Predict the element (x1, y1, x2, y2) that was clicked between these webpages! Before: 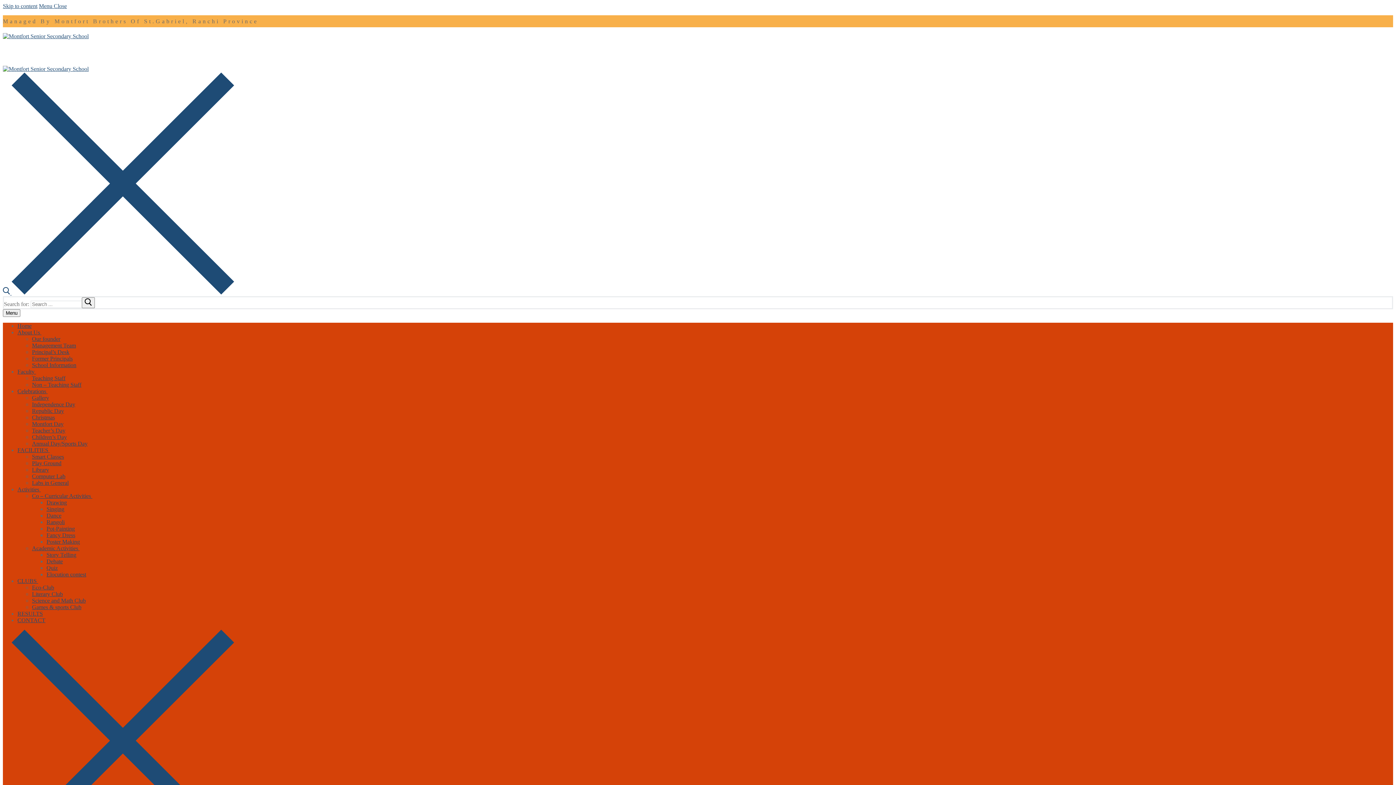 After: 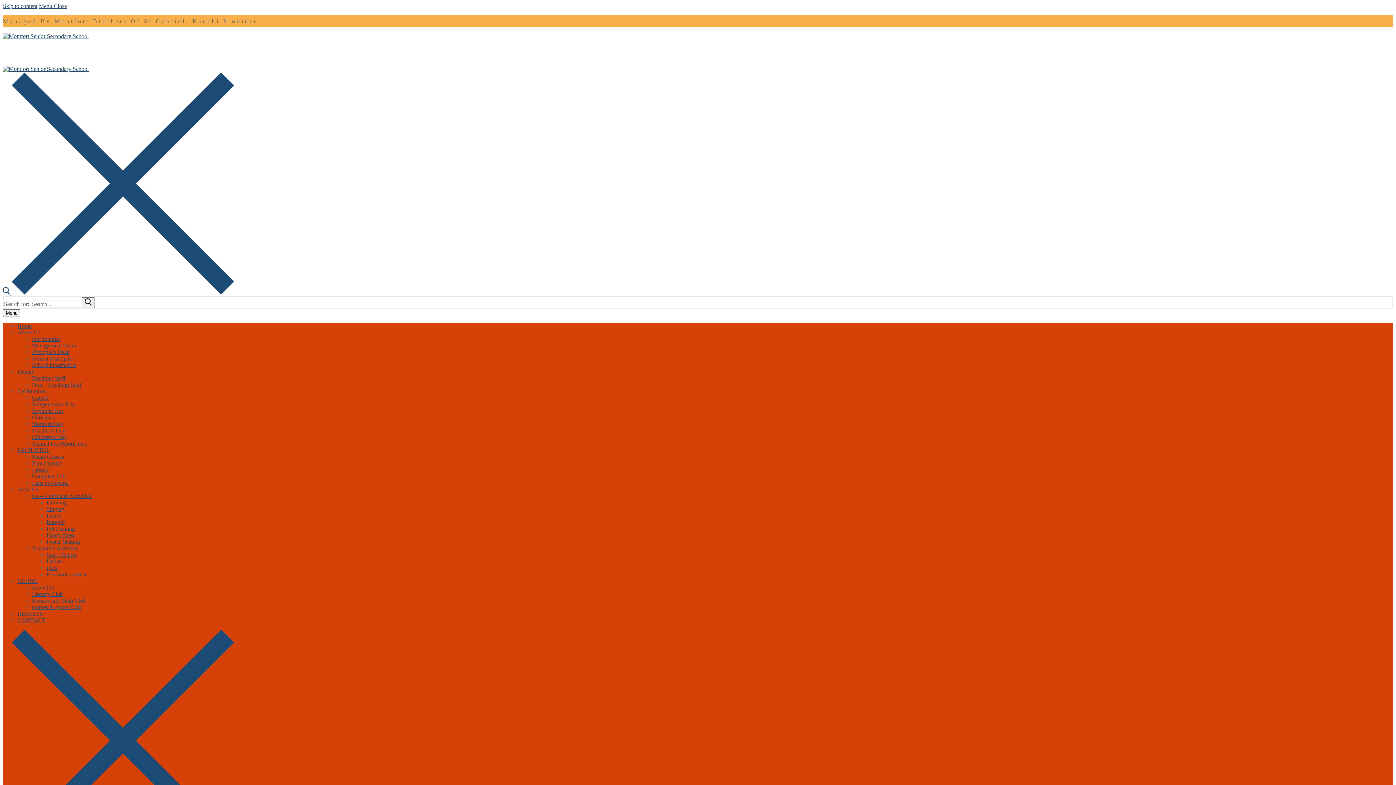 Action: bbox: (46, 532, 75, 538) label: Fancy Dress